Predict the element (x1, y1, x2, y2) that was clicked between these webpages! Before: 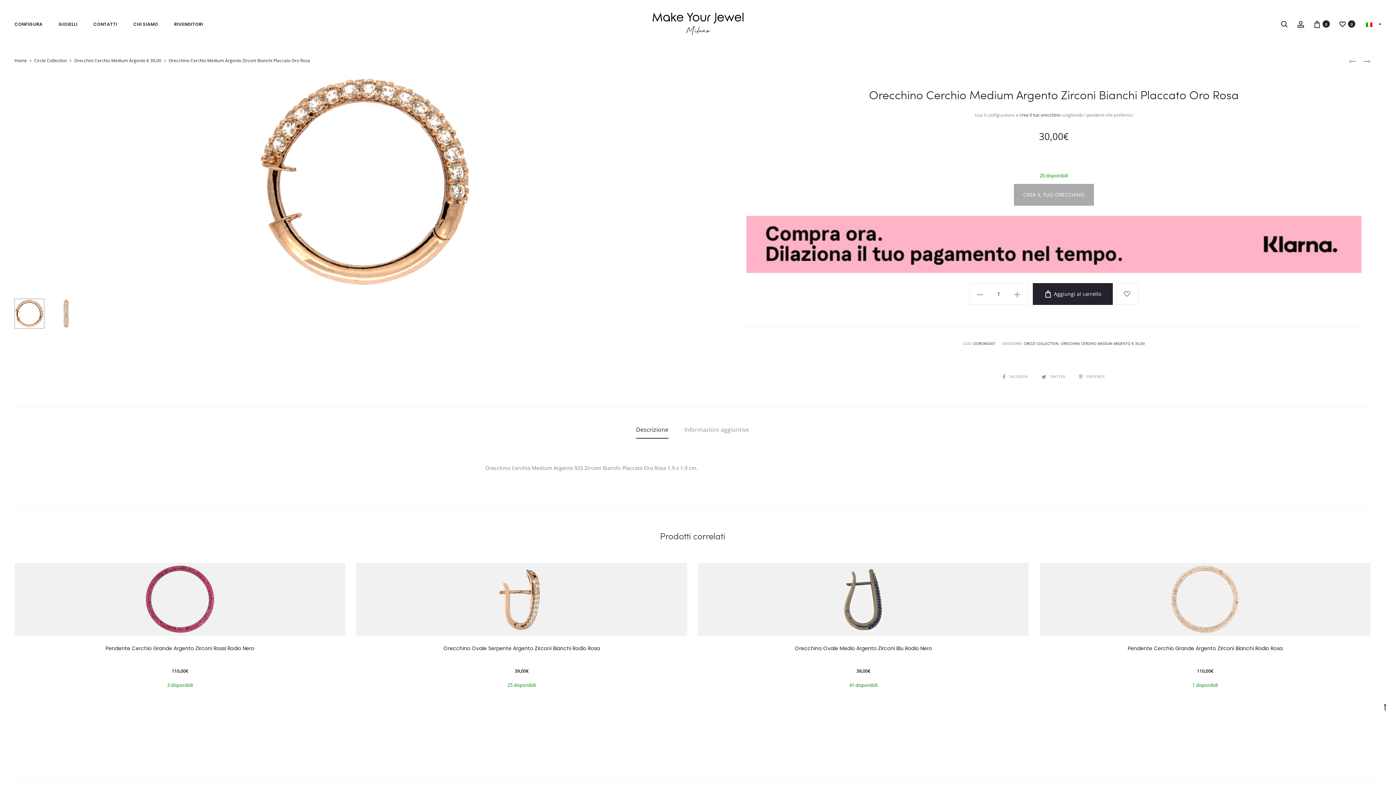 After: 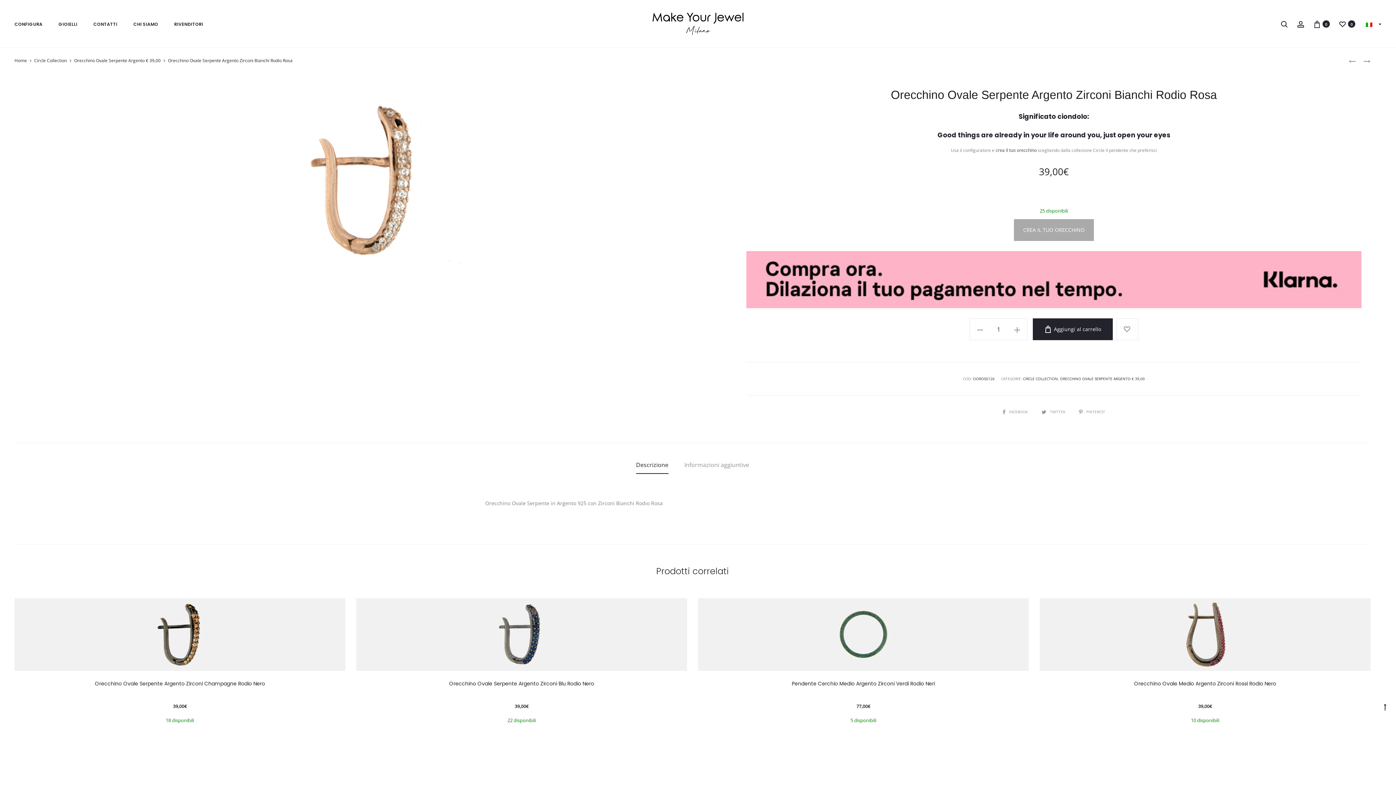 Action: bbox: (443, 645, 600, 652) label: Orecchino Ovale Serpente Argento Zirconi Bianchi Rodio Rosa